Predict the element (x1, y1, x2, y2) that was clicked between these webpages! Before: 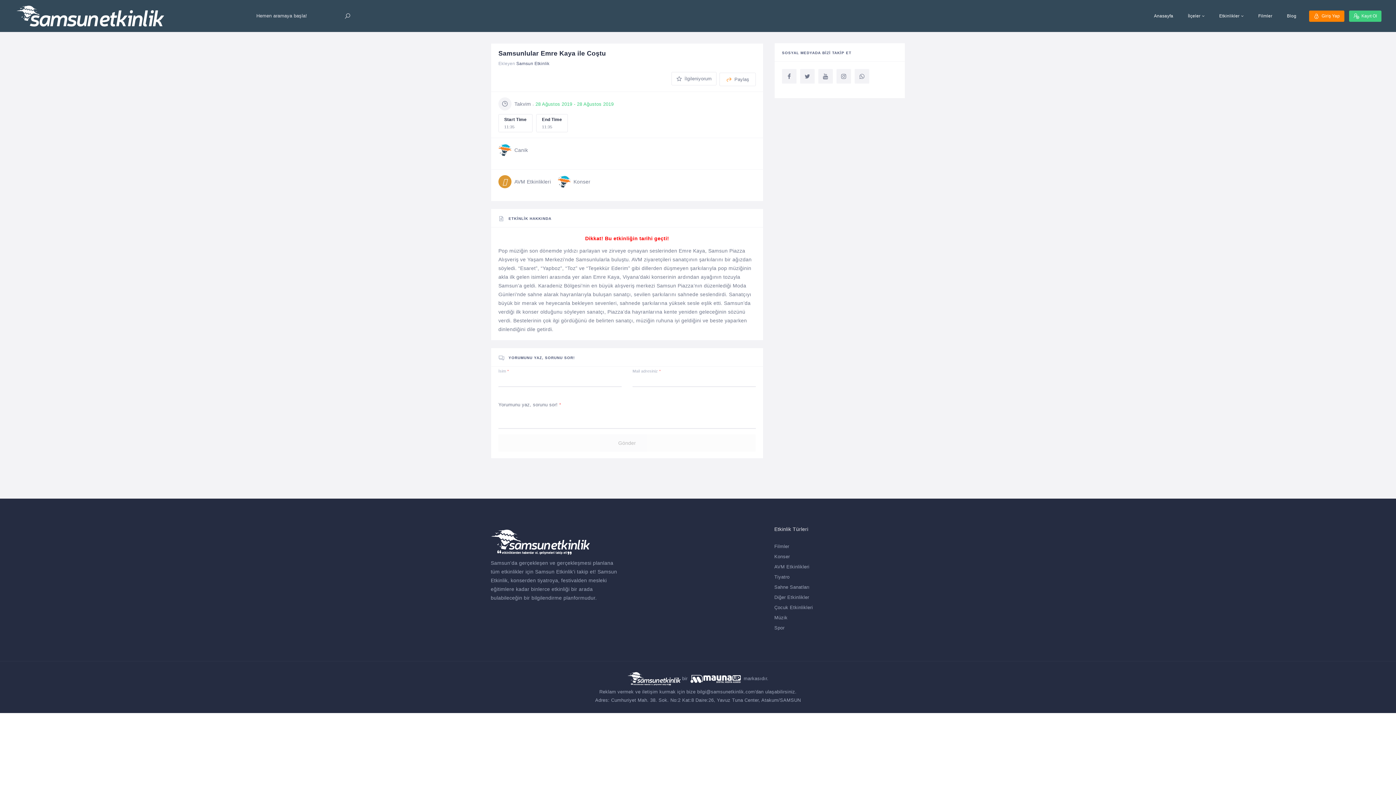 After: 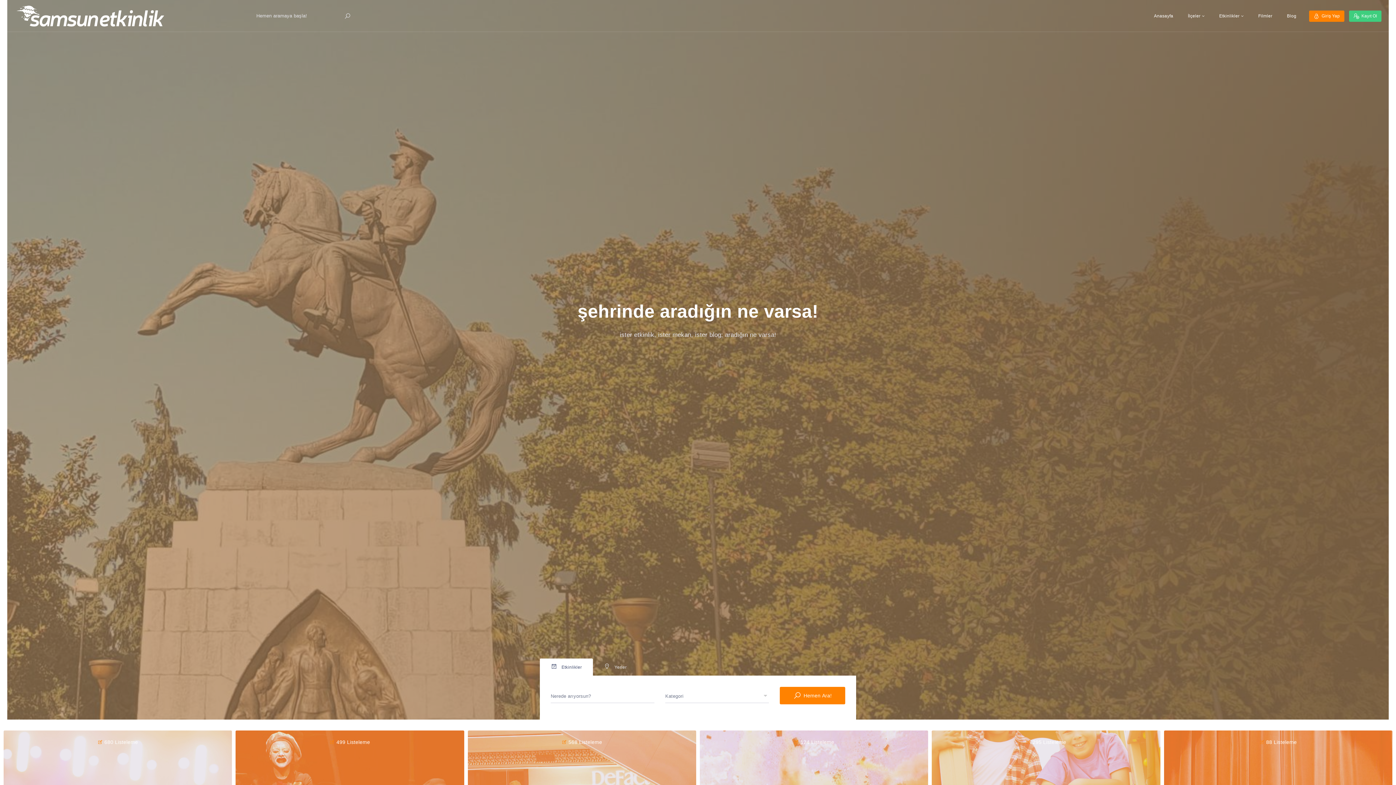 Action: bbox: (627, 676, 680, 681)